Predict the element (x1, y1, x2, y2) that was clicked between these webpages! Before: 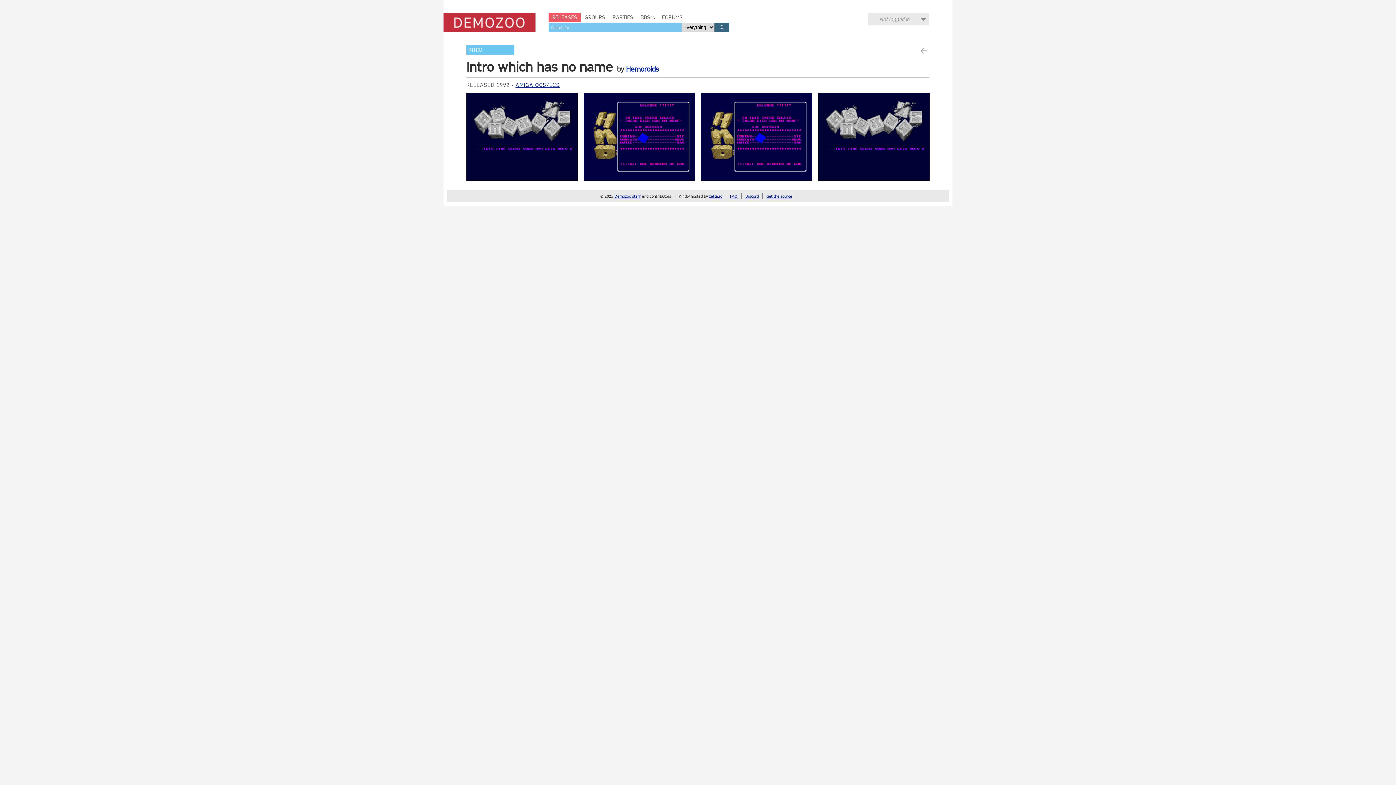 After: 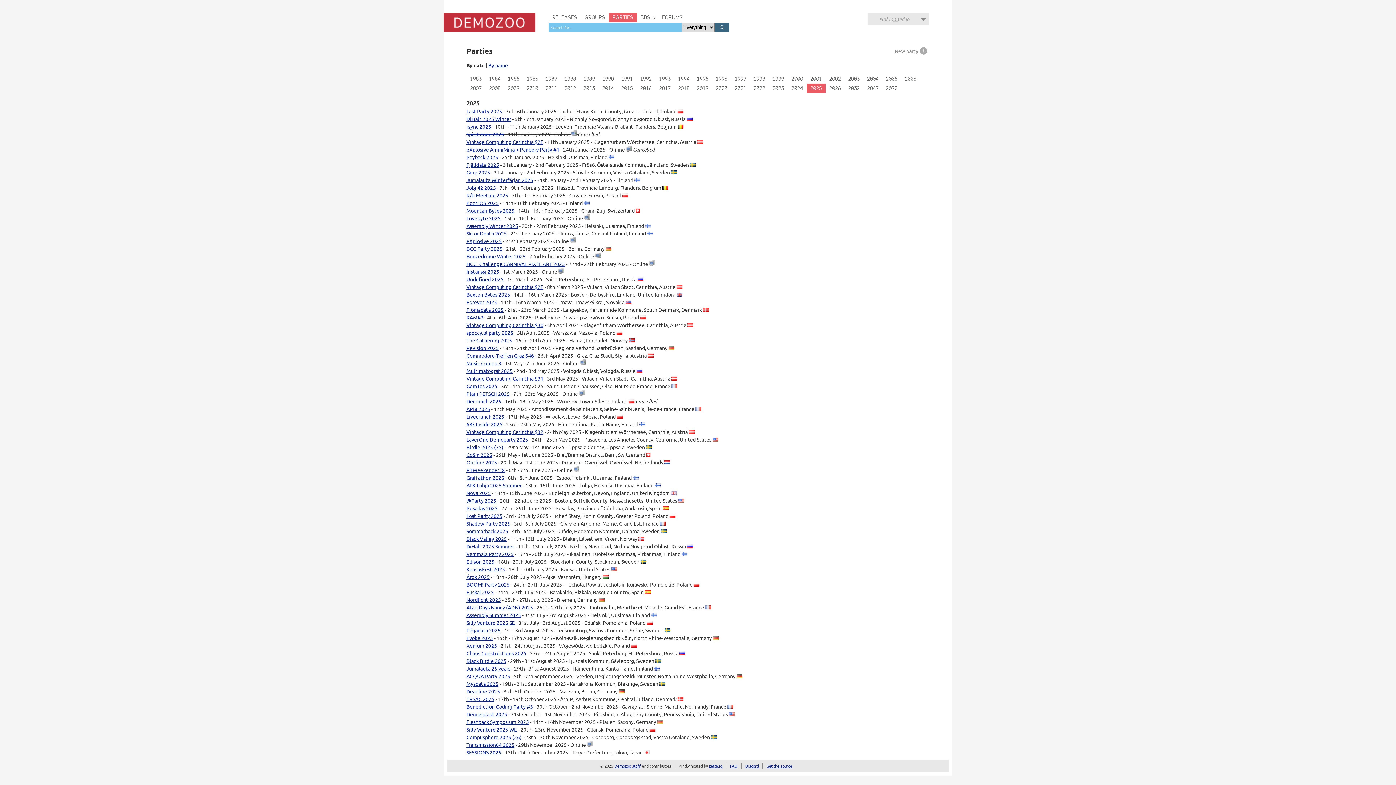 Action: label: PARTIES bbox: (609, 13, 637, 22)